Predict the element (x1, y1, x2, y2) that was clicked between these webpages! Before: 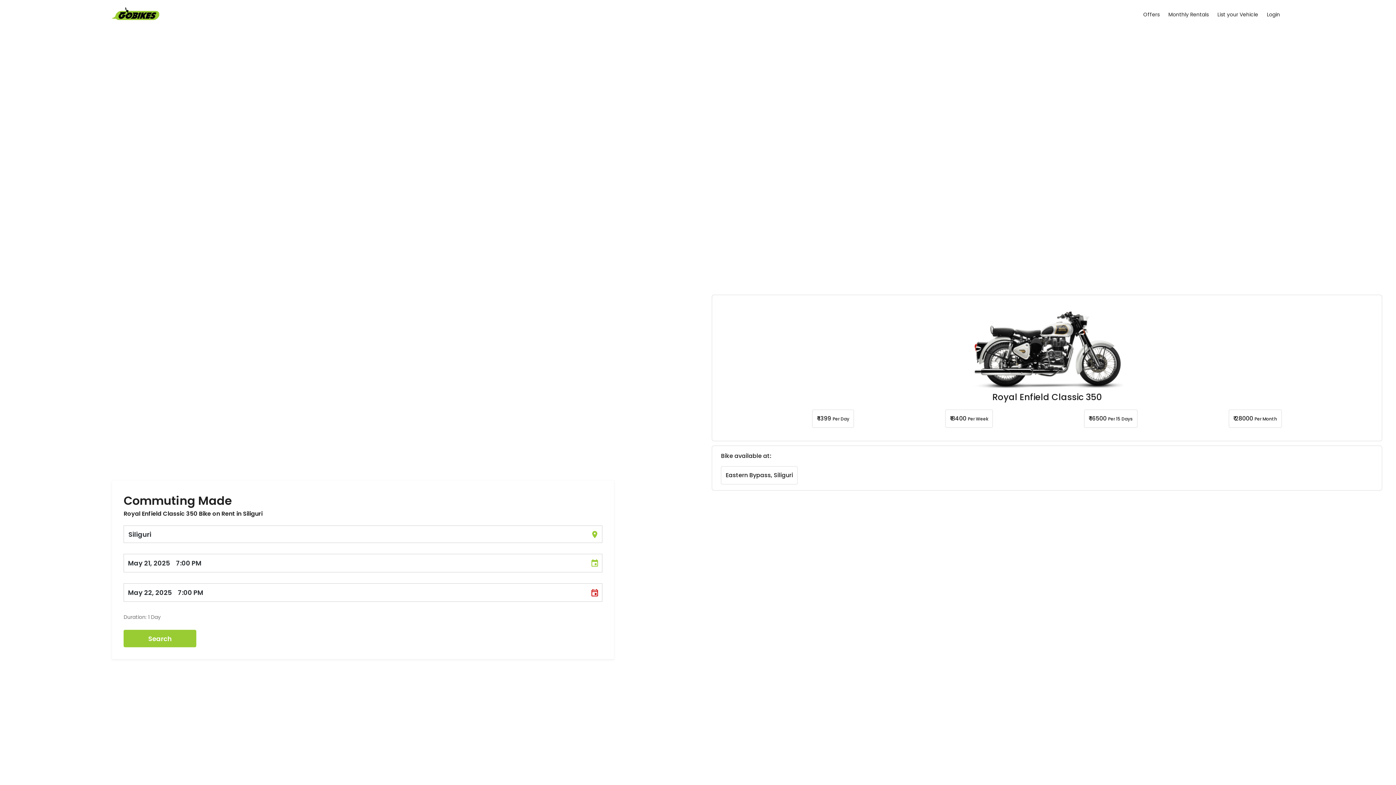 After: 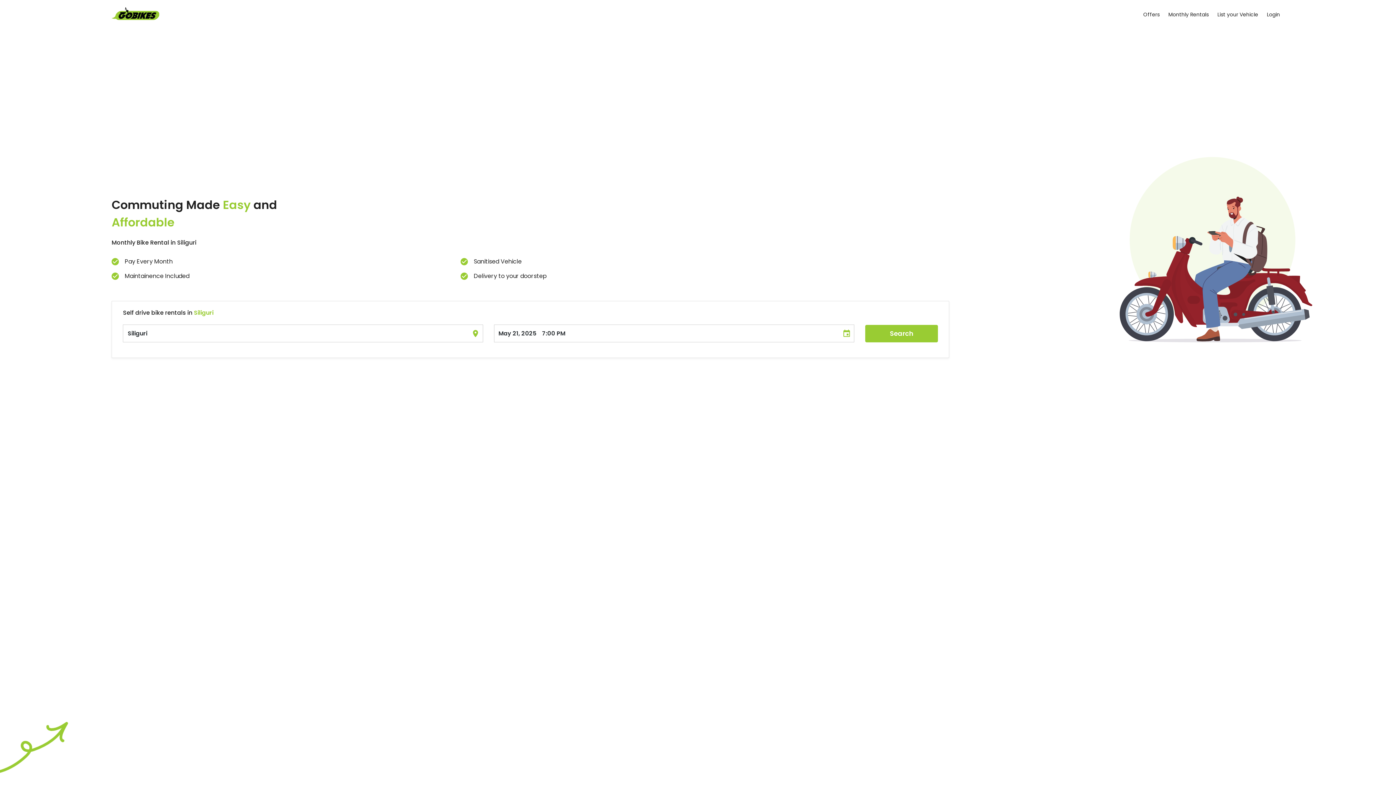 Action: bbox: (1164, 10, 1213, 18) label: Monthly Rentals